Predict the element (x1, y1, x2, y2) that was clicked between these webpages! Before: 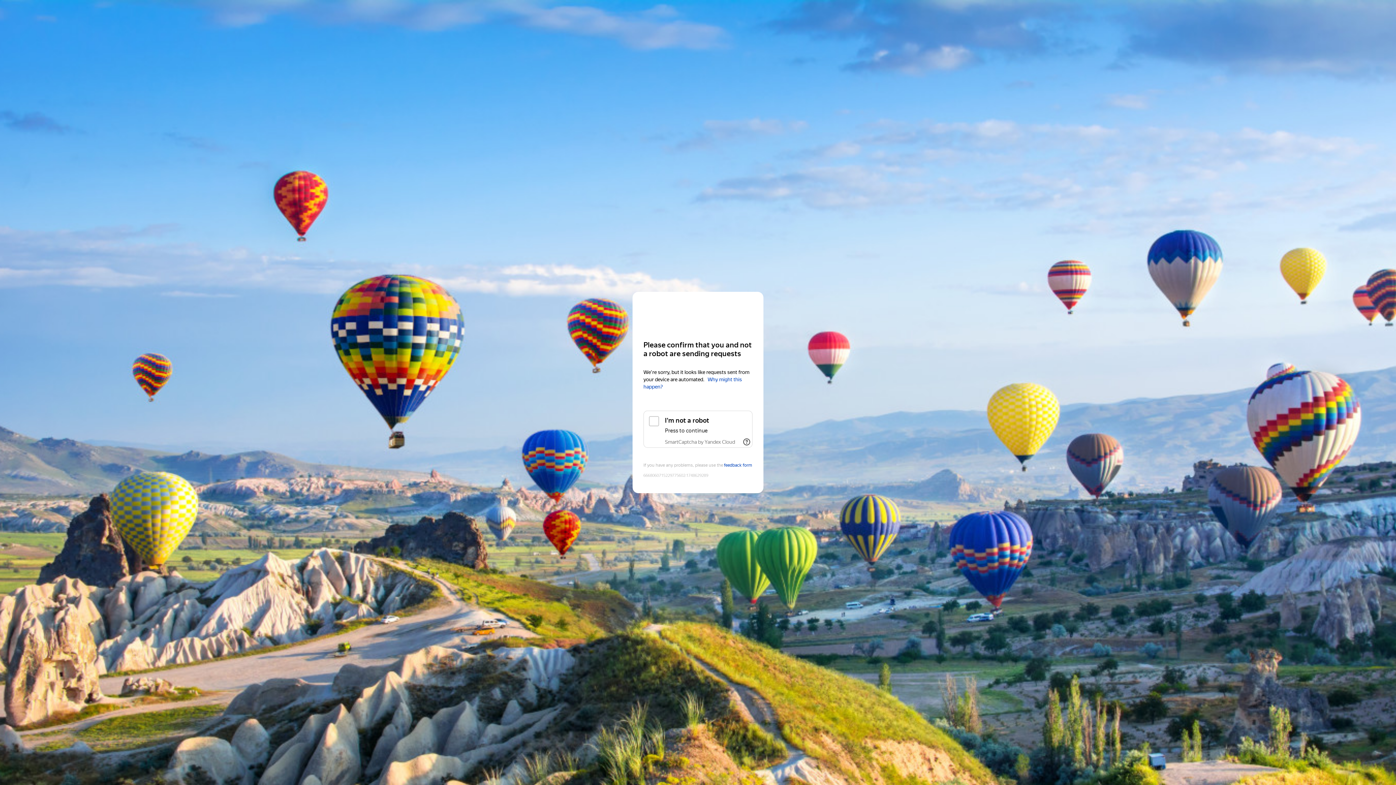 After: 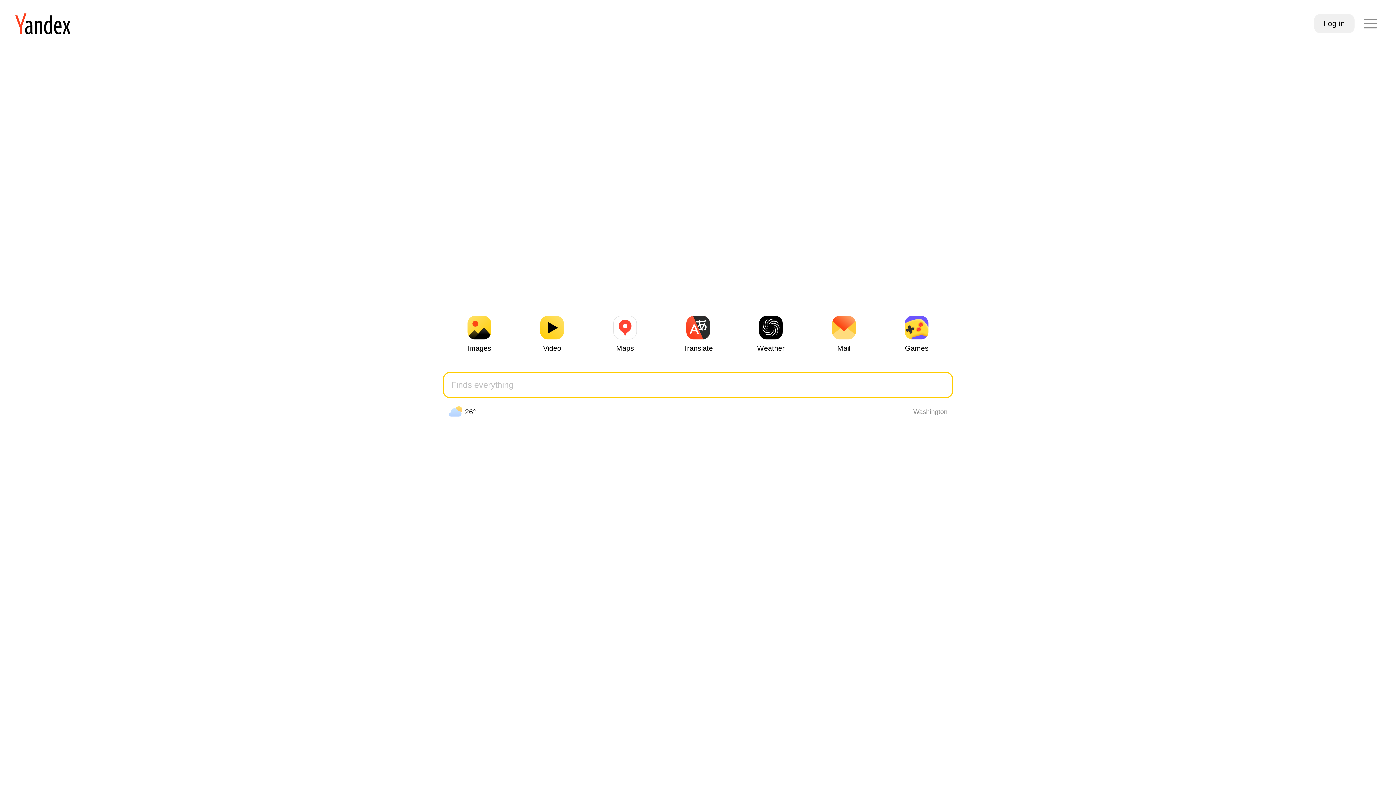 Action: label: Yandex bbox: (643, 306, 752, 319)